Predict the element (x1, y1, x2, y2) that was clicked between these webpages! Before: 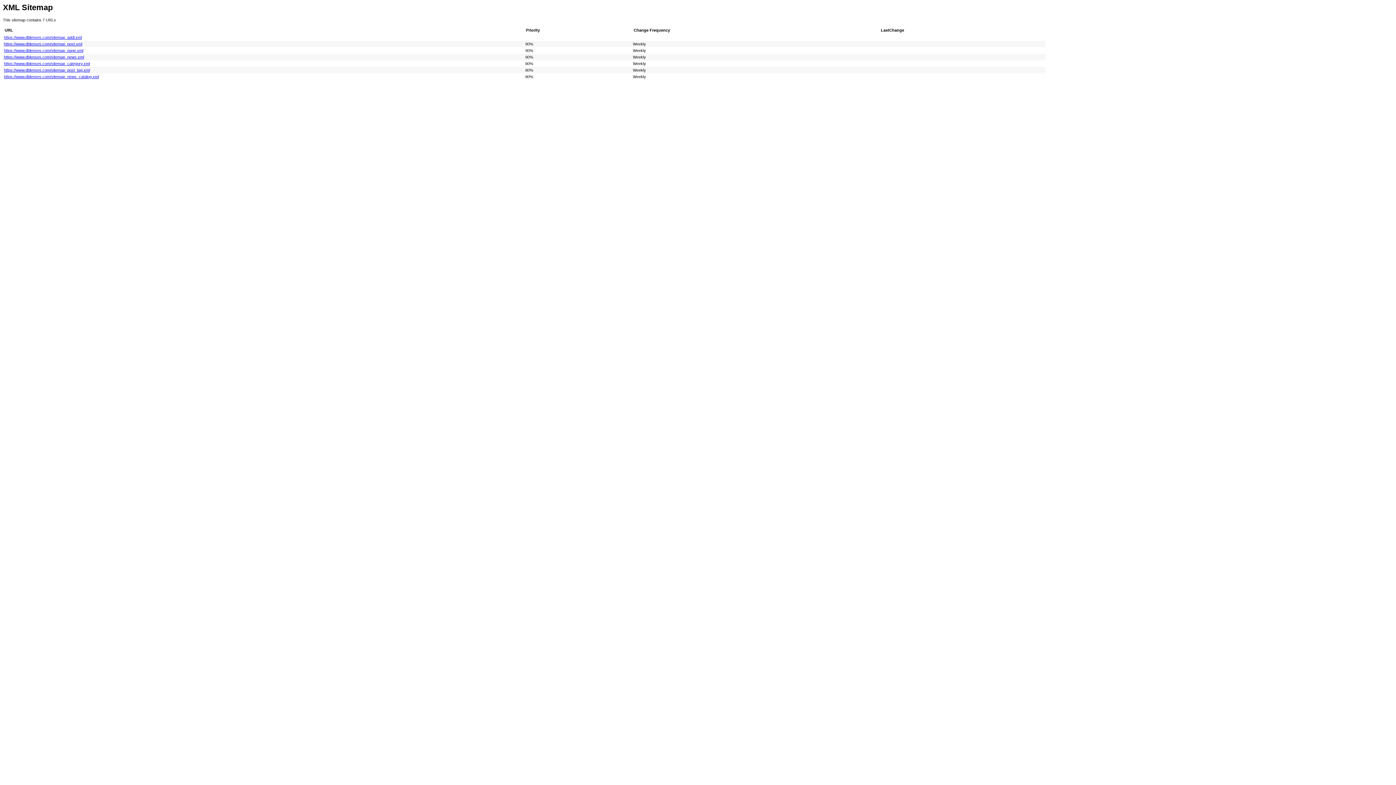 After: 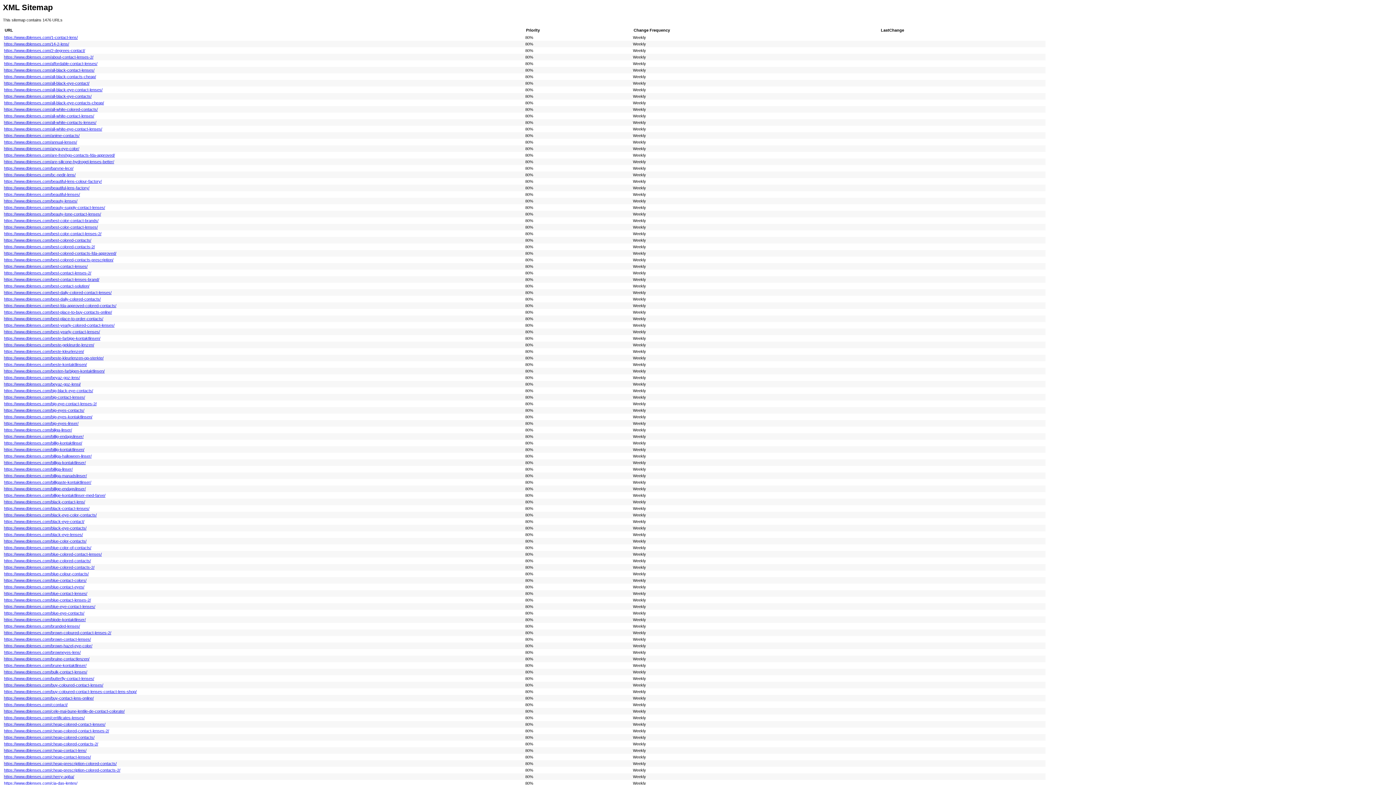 Action: bbox: (4, 67, 89, 72) label: https://www.dblenses.com/sitemap_post_tag.xml